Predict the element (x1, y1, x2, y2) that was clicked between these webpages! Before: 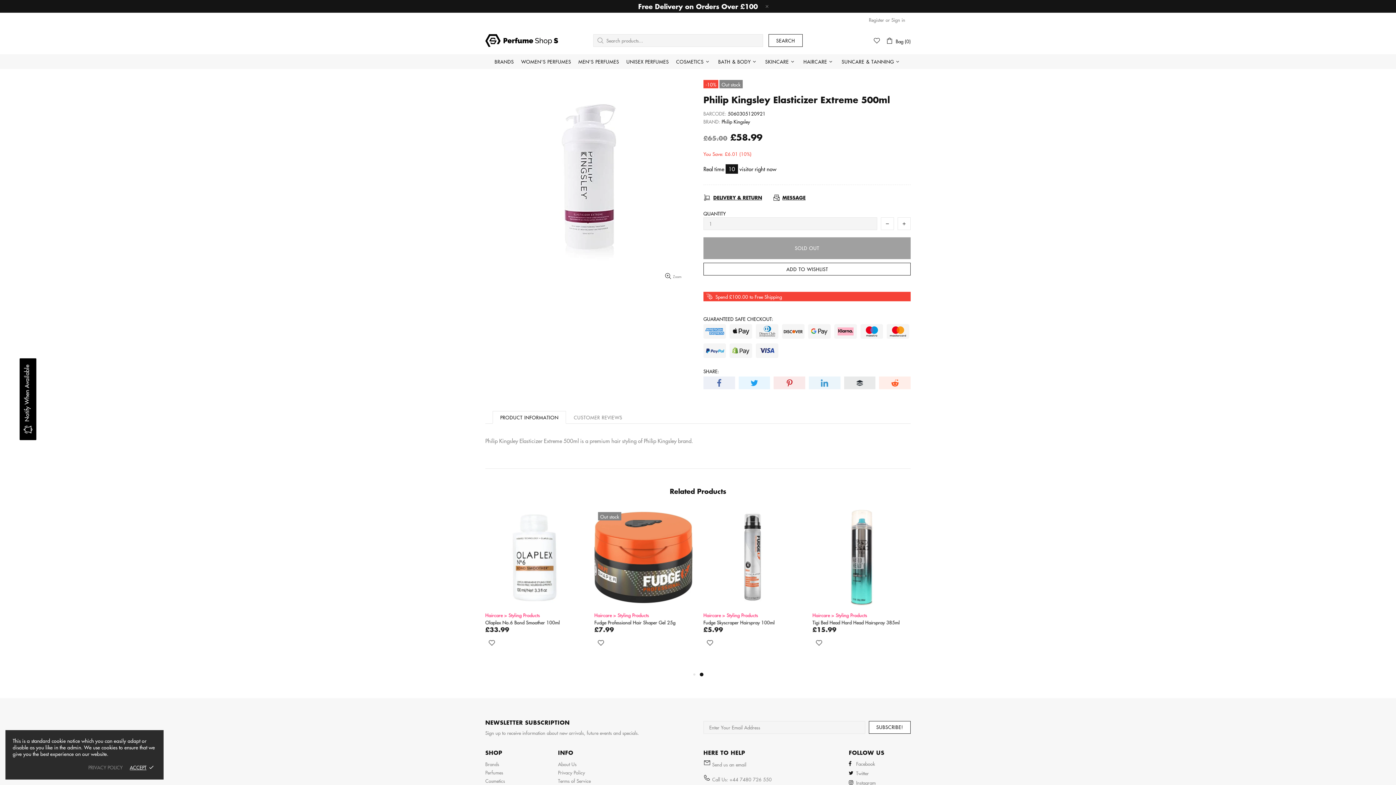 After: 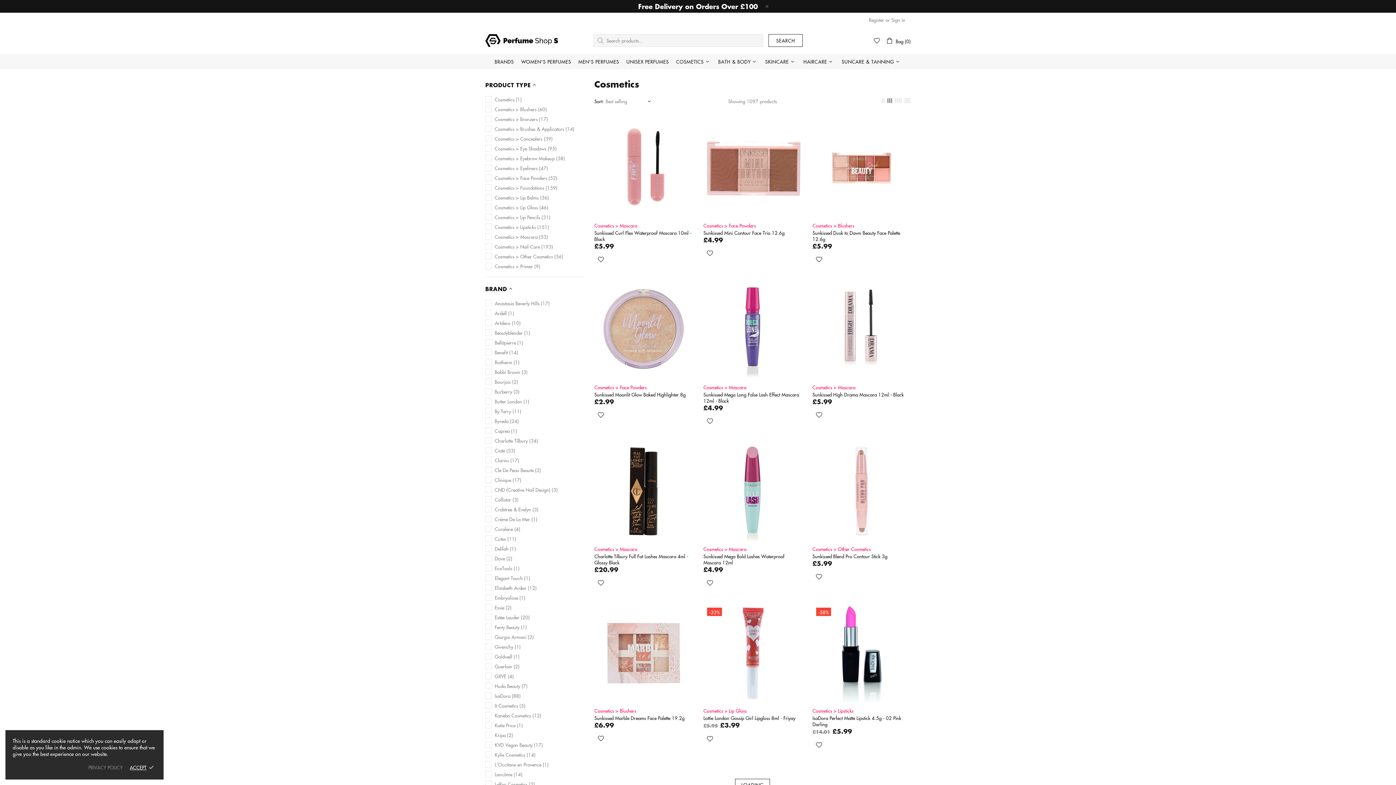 Action: label: COSMETICS bbox: (672, 54, 714, 69)